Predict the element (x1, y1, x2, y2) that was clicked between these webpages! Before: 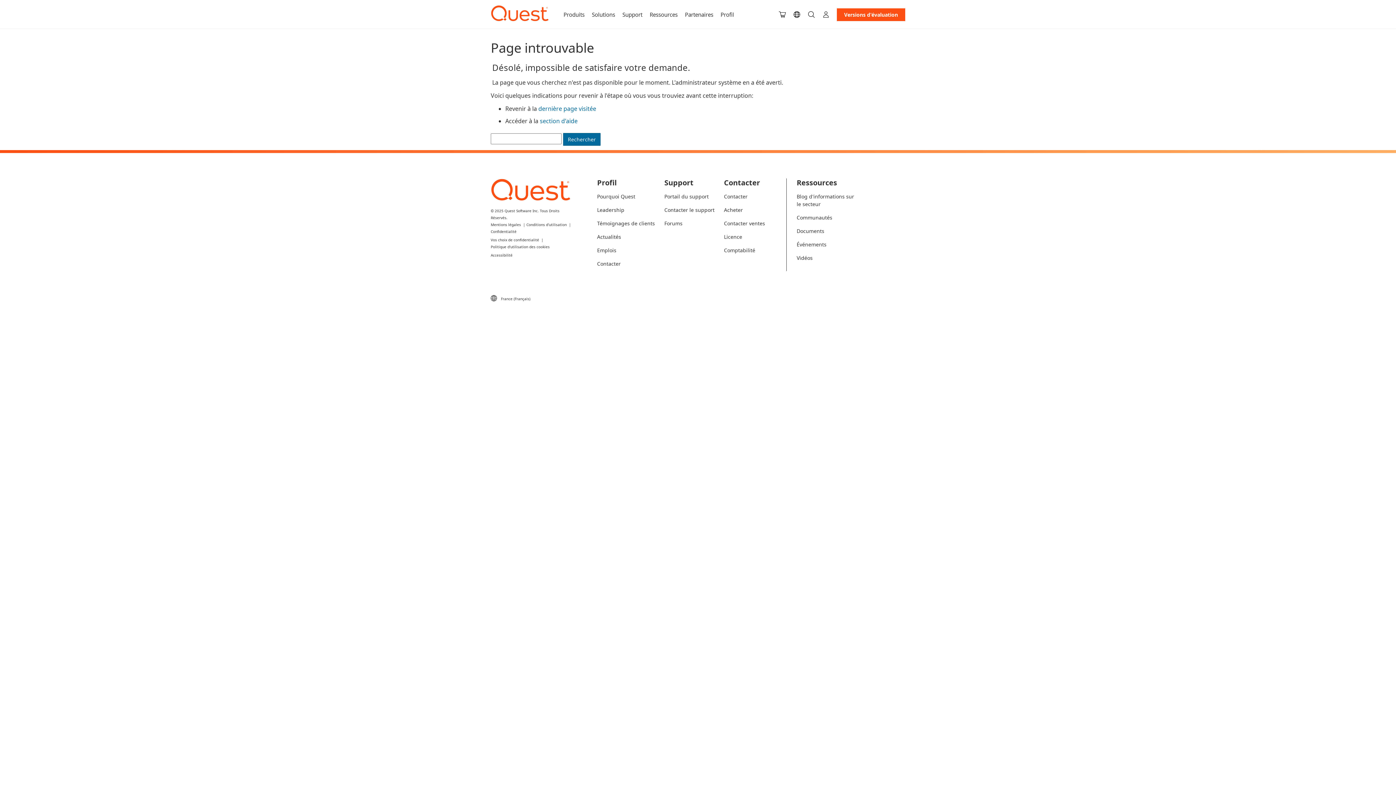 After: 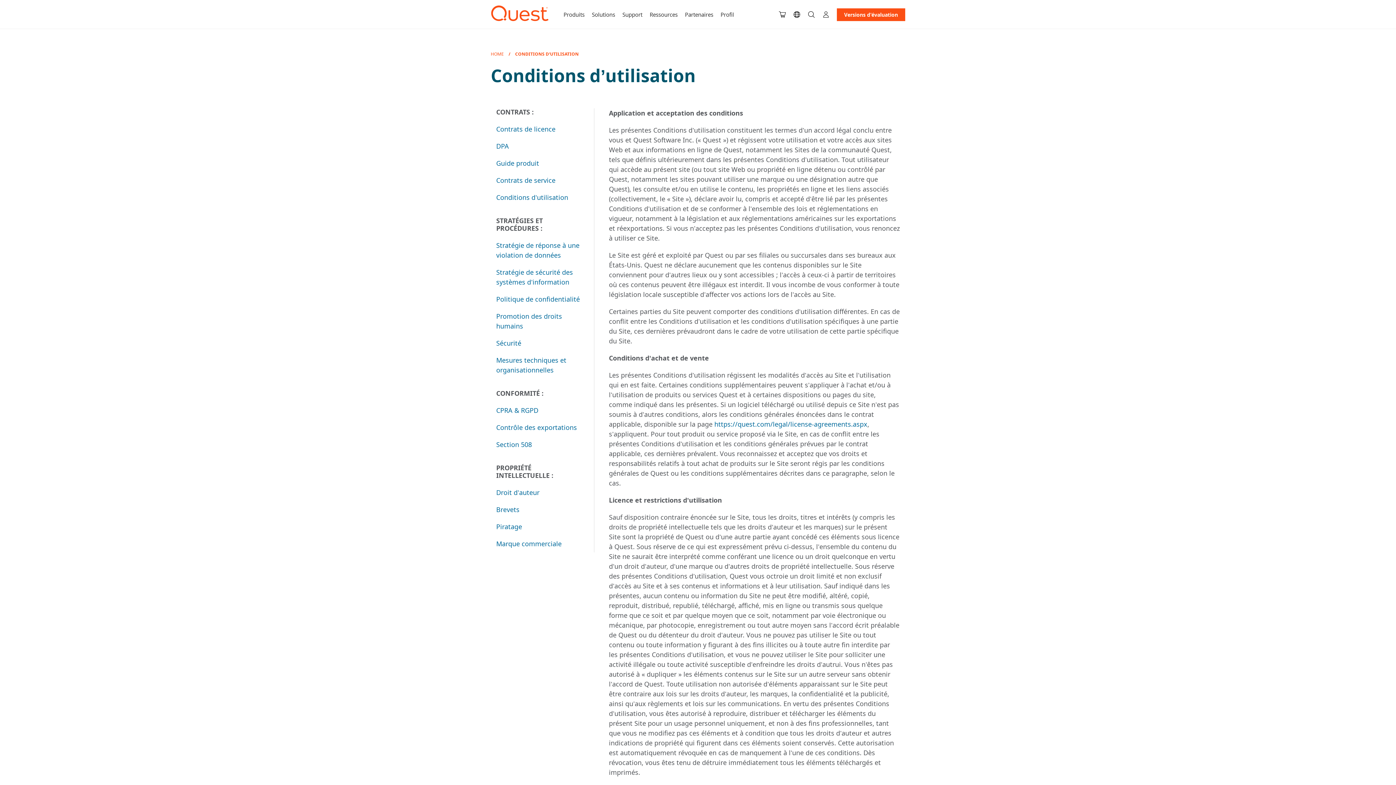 Action: bbox: (526, 222, 566, 227) label: Conditions d’utilisation